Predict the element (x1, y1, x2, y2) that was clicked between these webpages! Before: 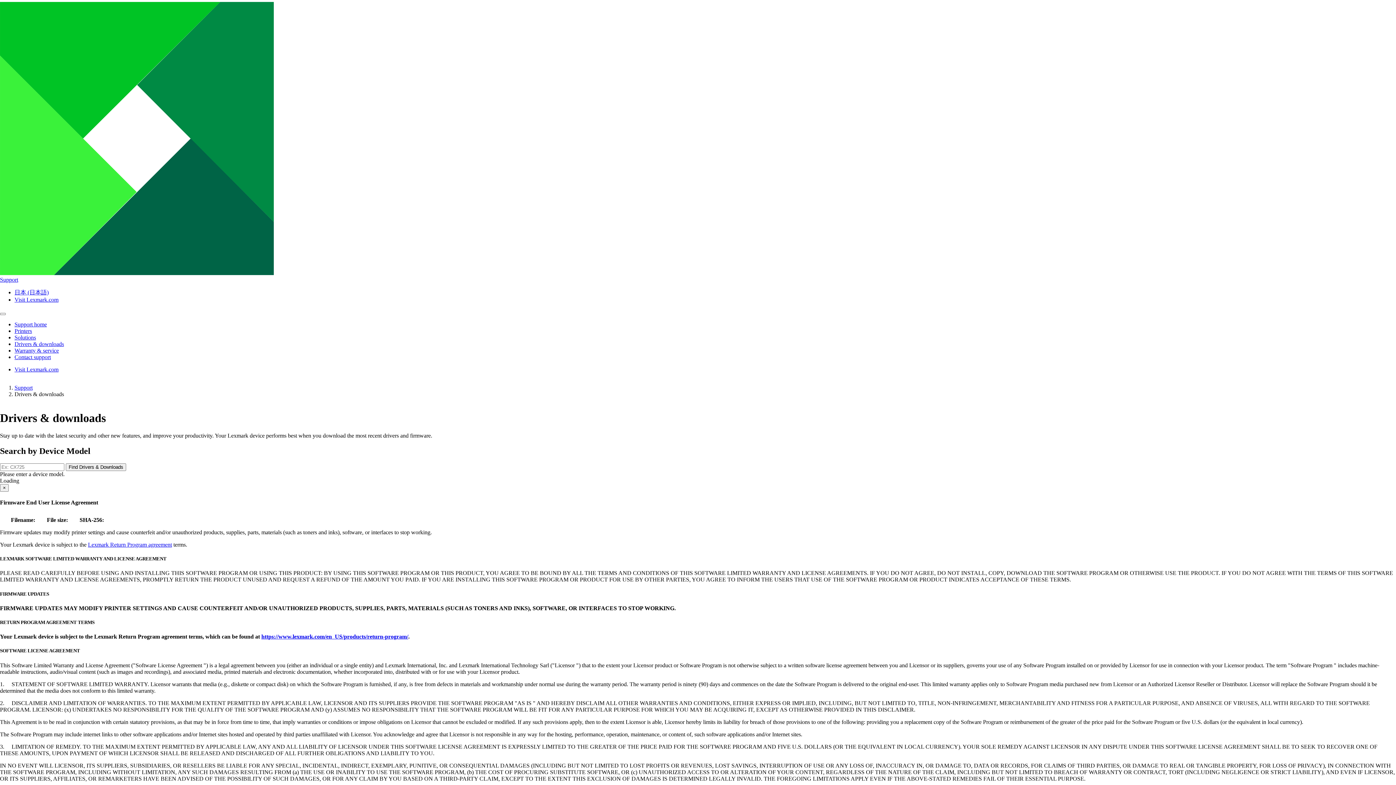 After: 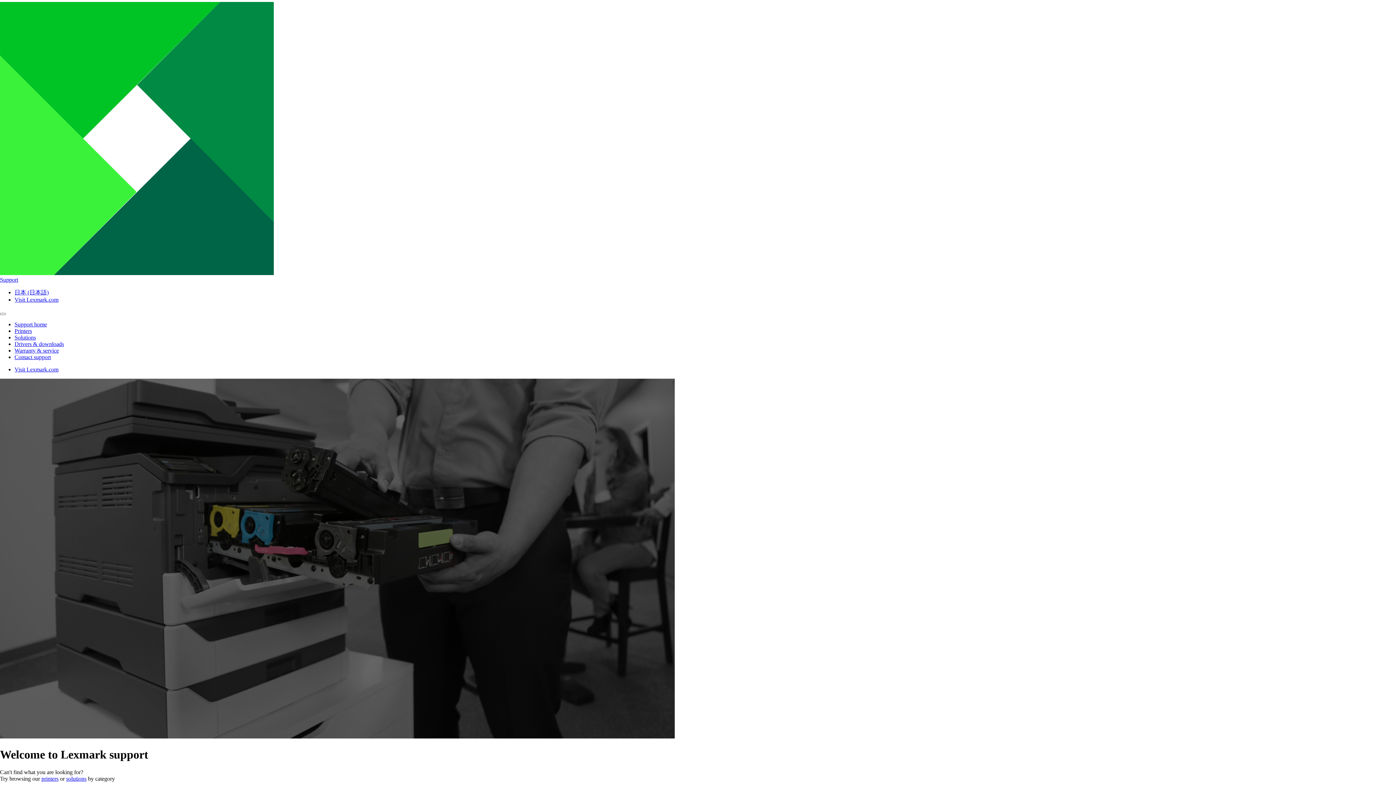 Action: bbox: (14, 384, 32, 390) label: Support